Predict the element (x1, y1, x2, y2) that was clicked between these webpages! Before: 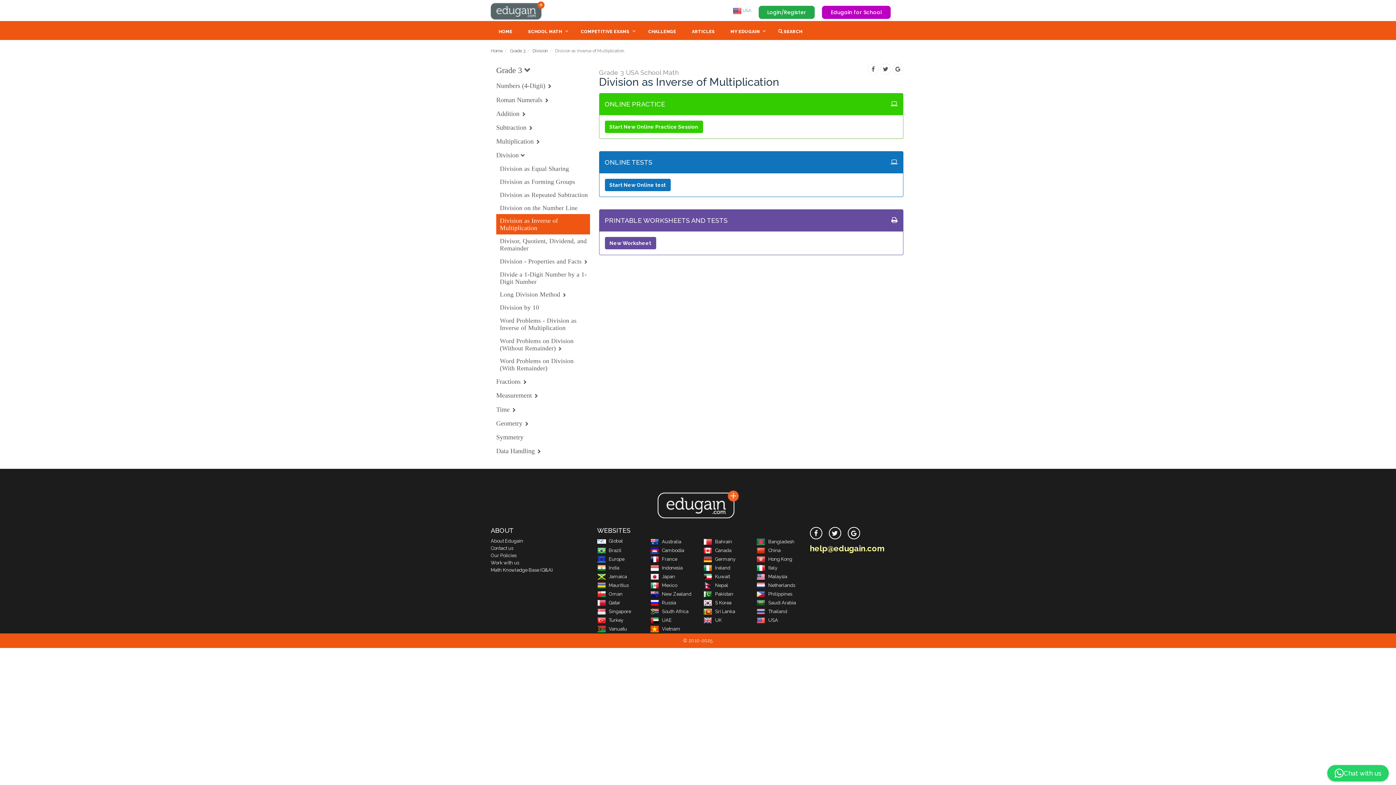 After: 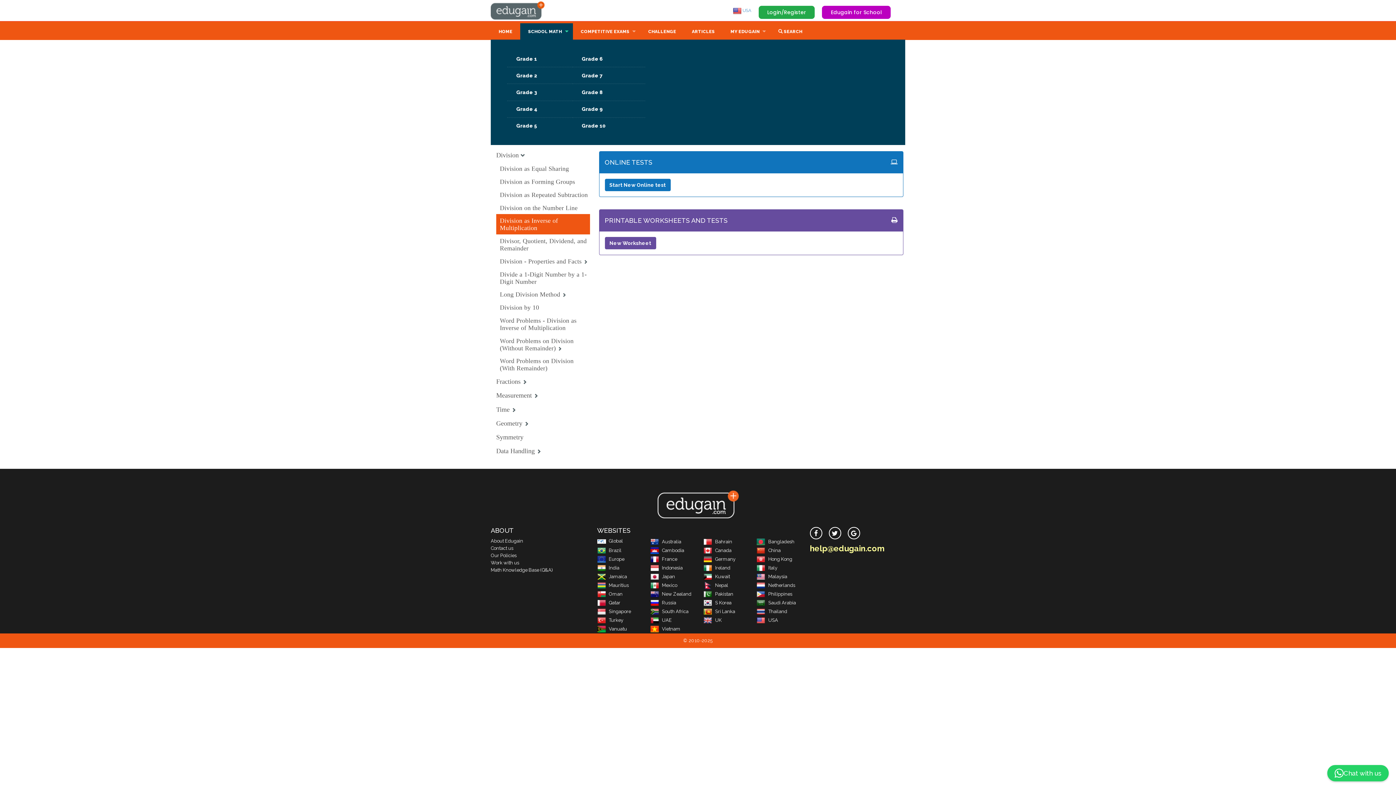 Action: label: SCHOOL MATH bbox: (520, 23, 573, 40)